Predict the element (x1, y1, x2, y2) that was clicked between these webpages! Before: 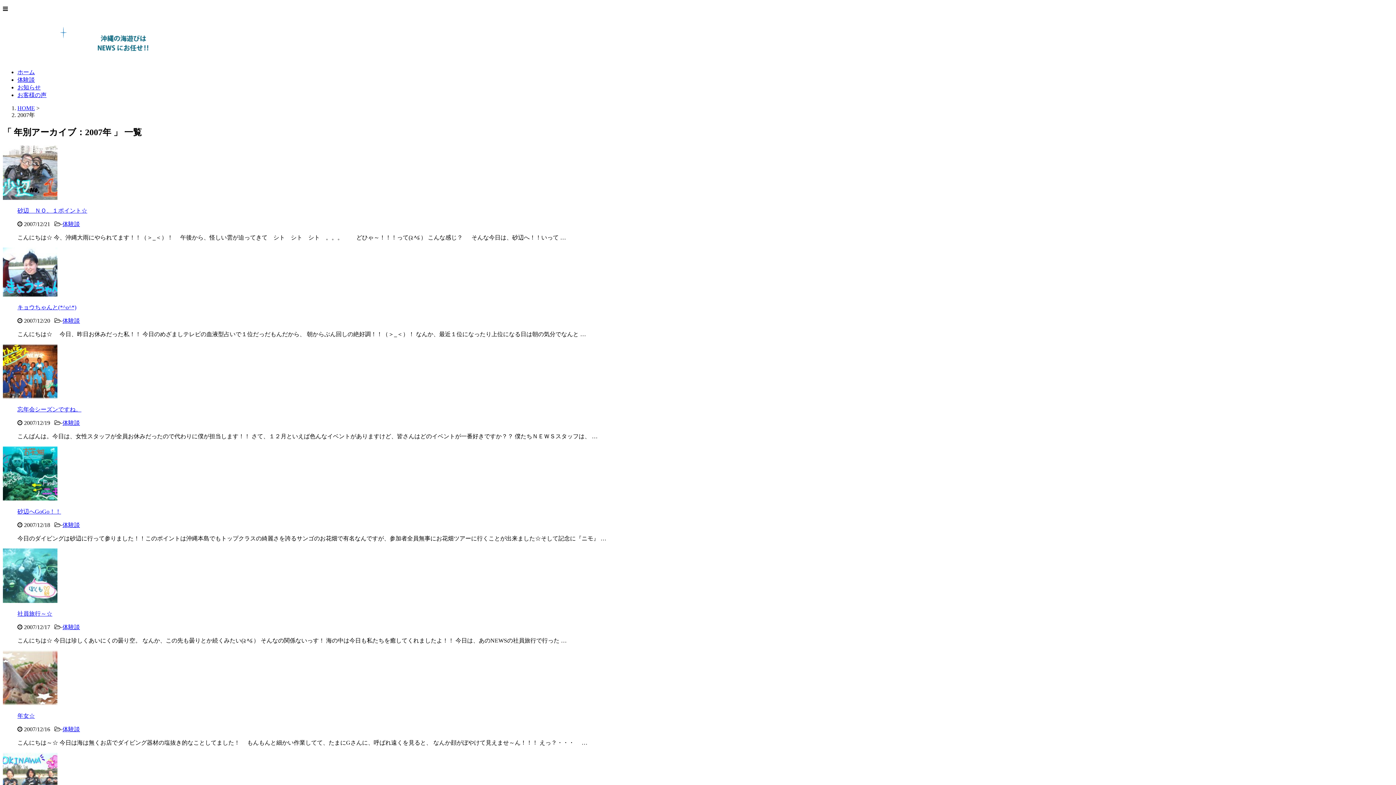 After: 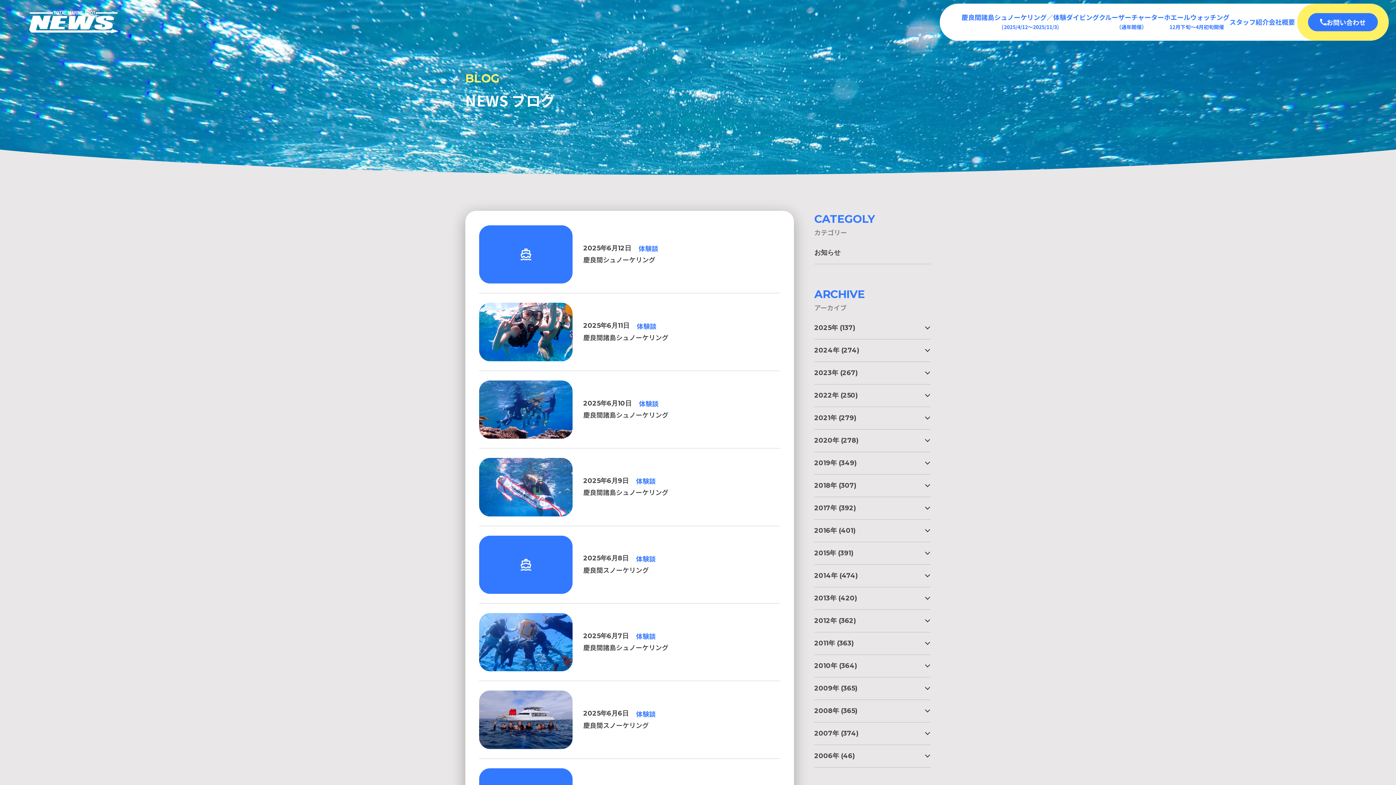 Action: label: 体験談 bbox: (62, 522, 80, 528)